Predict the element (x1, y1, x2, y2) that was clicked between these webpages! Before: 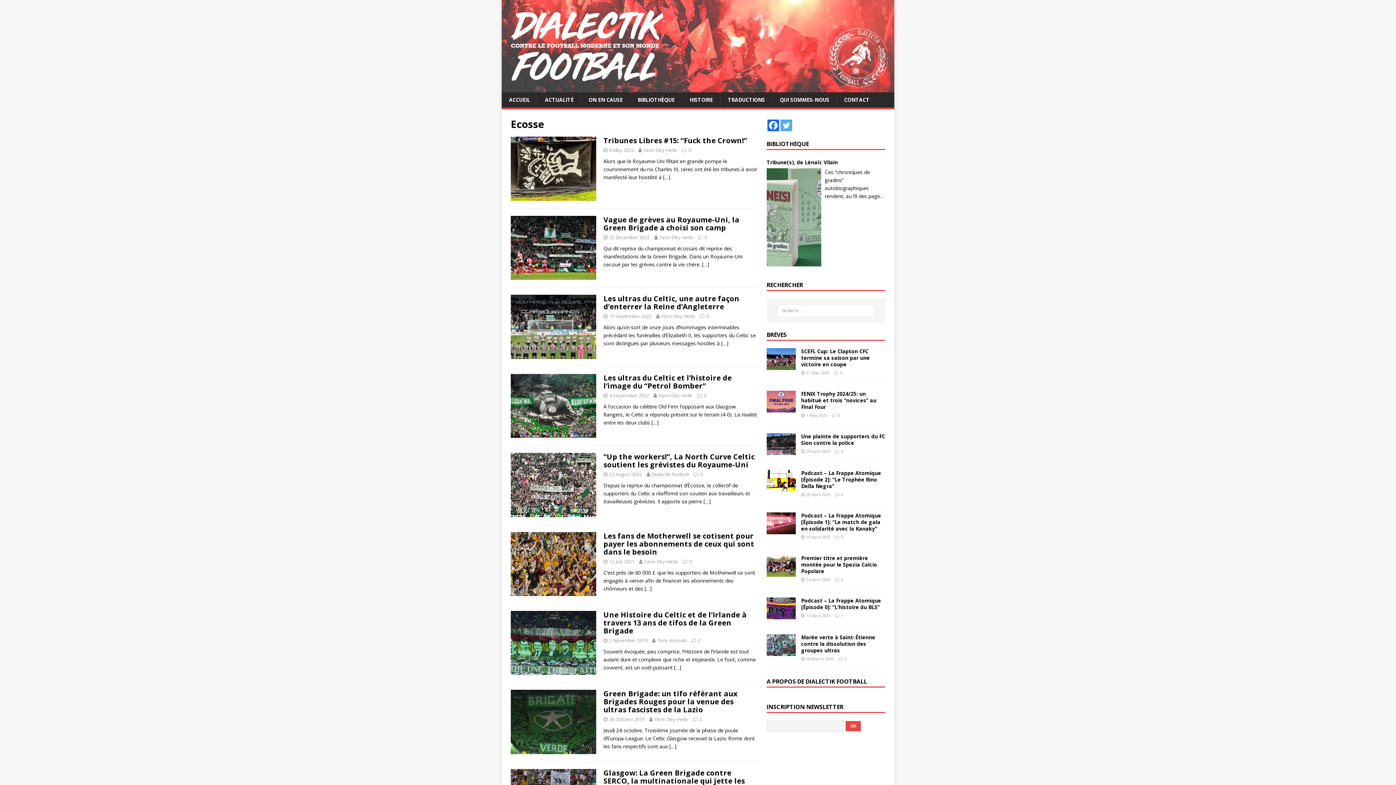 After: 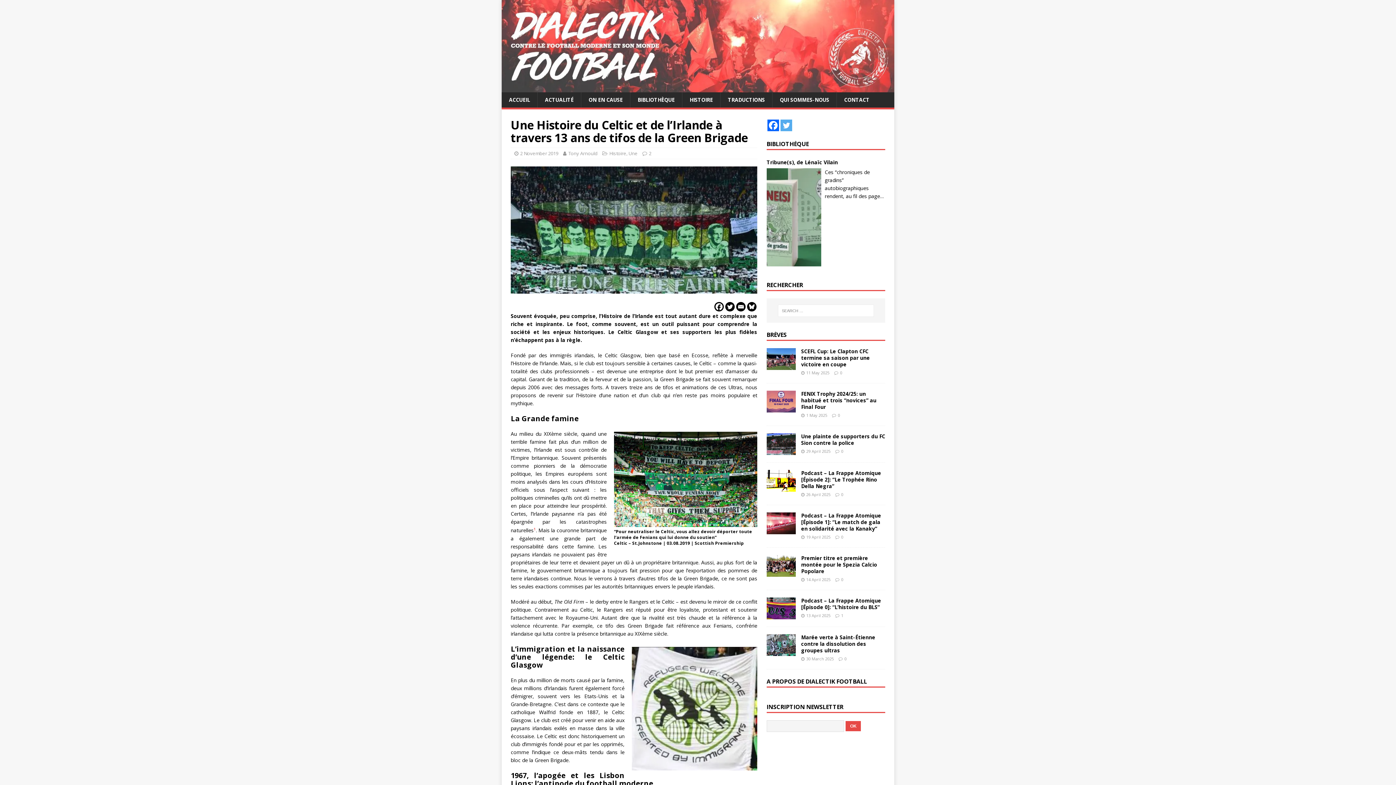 Action: label: […] bbox: (674, 664, 681, 671)